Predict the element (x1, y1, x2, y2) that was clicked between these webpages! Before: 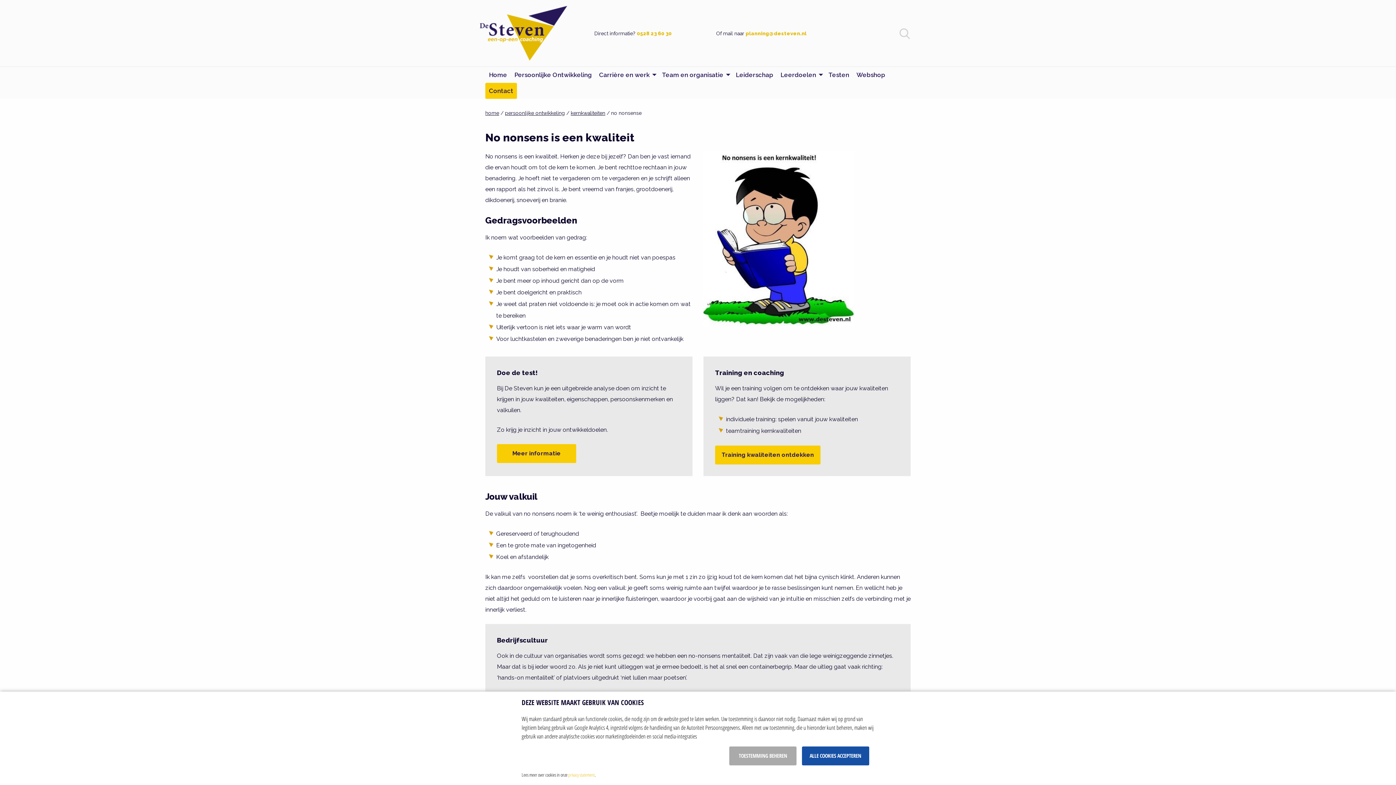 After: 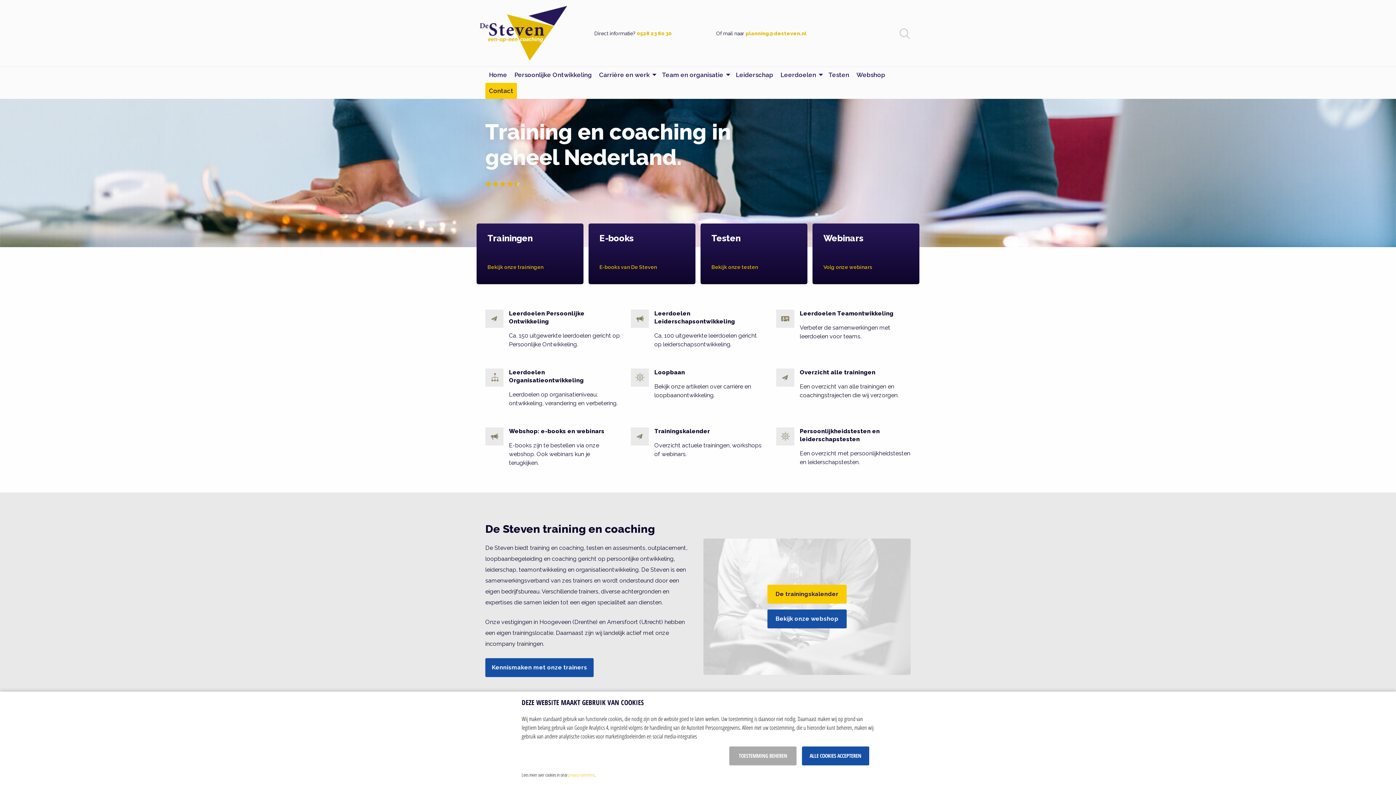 Action: bbox: (485, 29, 567, 36)